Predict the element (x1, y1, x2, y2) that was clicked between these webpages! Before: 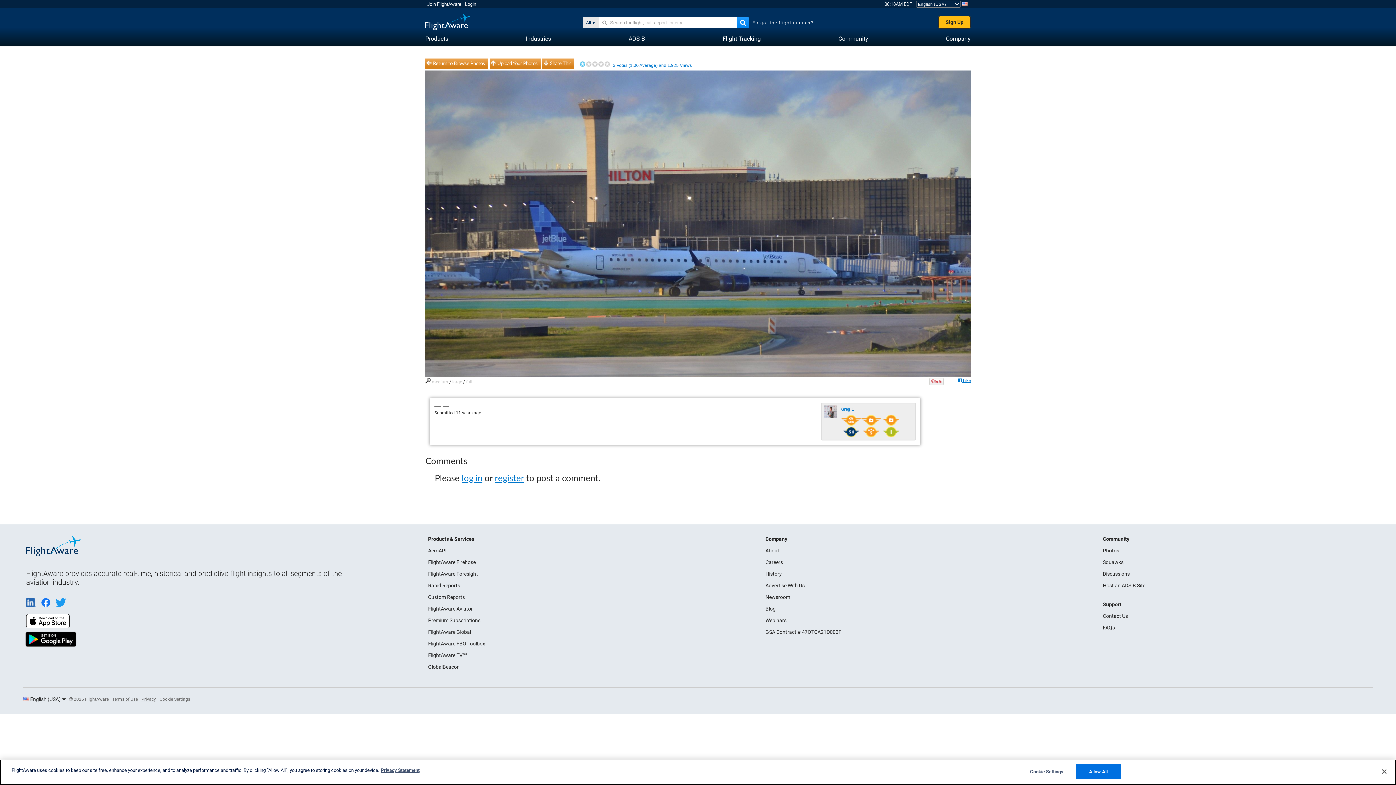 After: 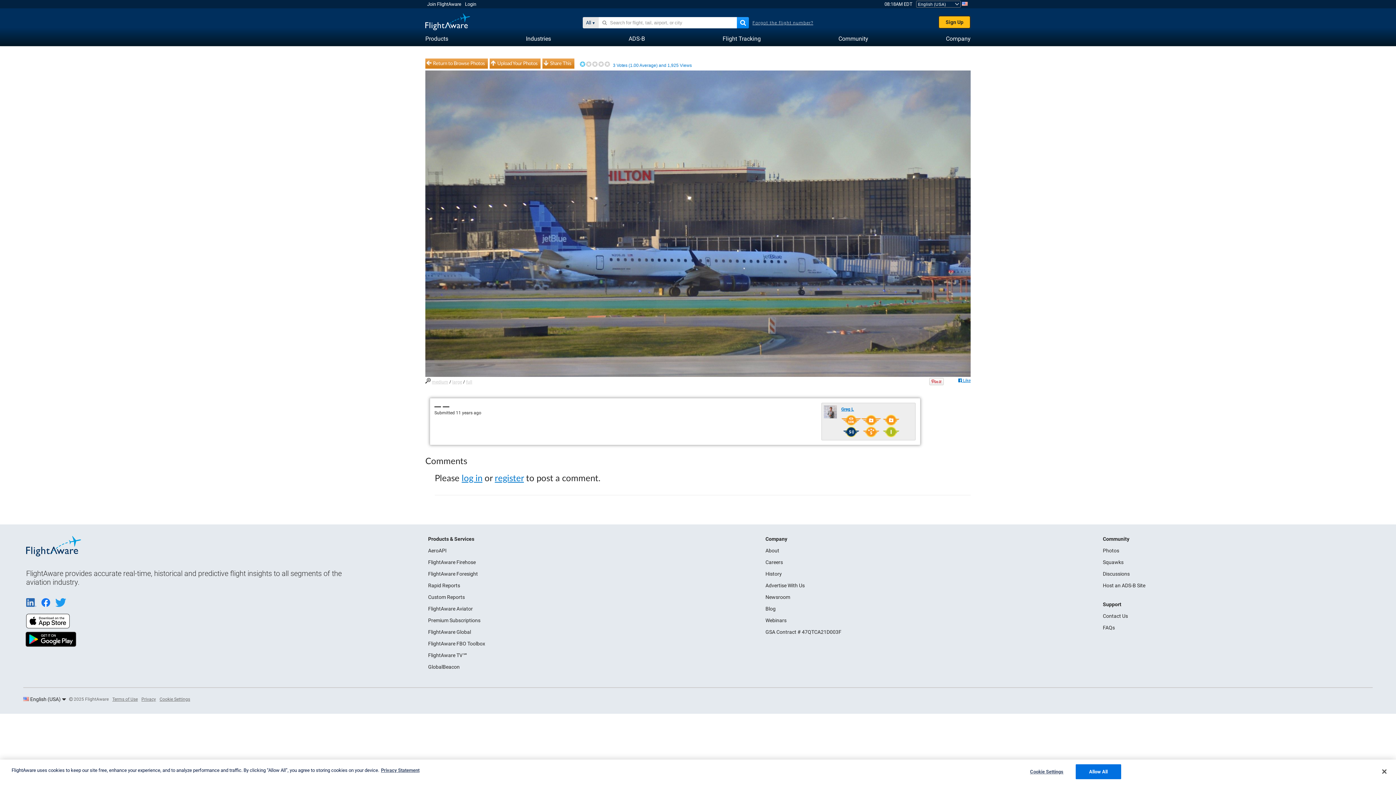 Action: bbox: (26, 624, 69, 629)